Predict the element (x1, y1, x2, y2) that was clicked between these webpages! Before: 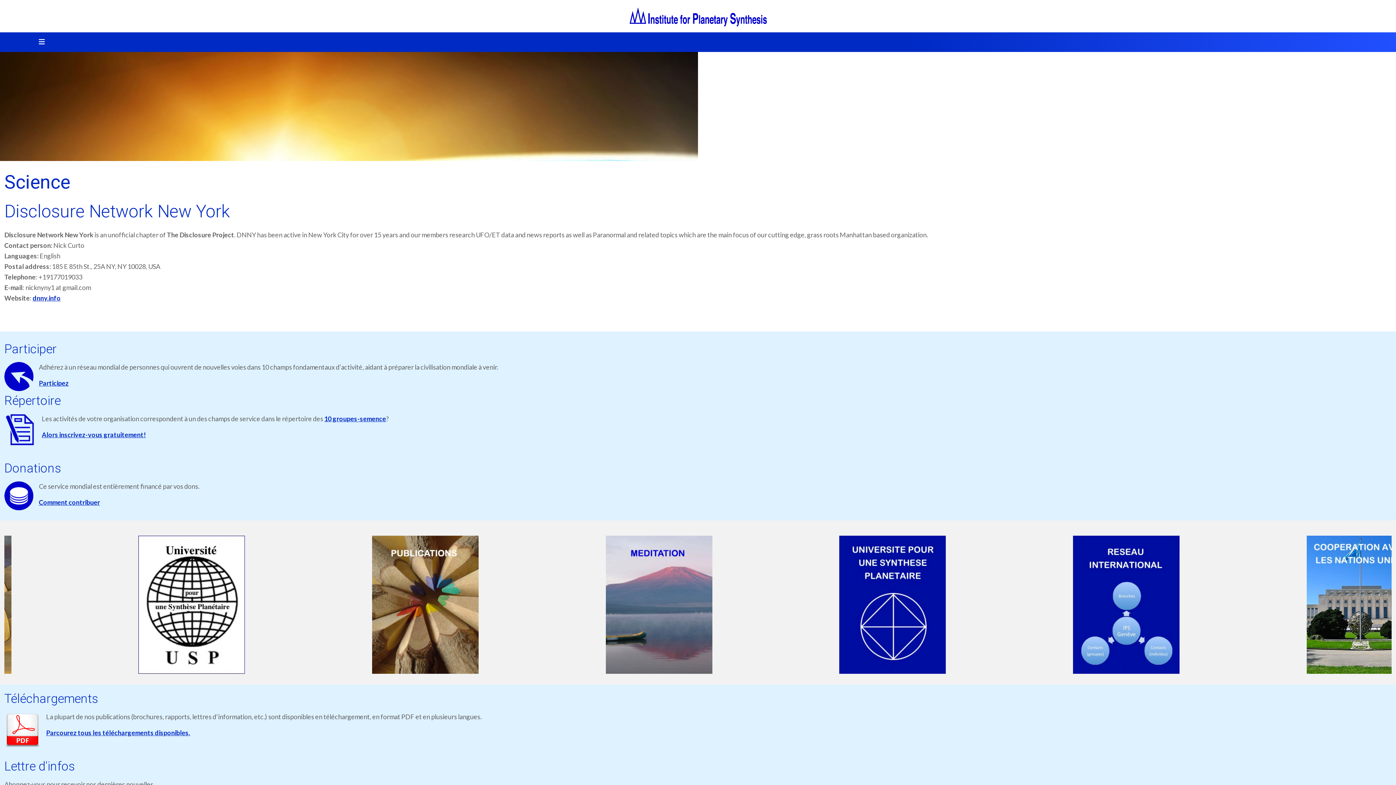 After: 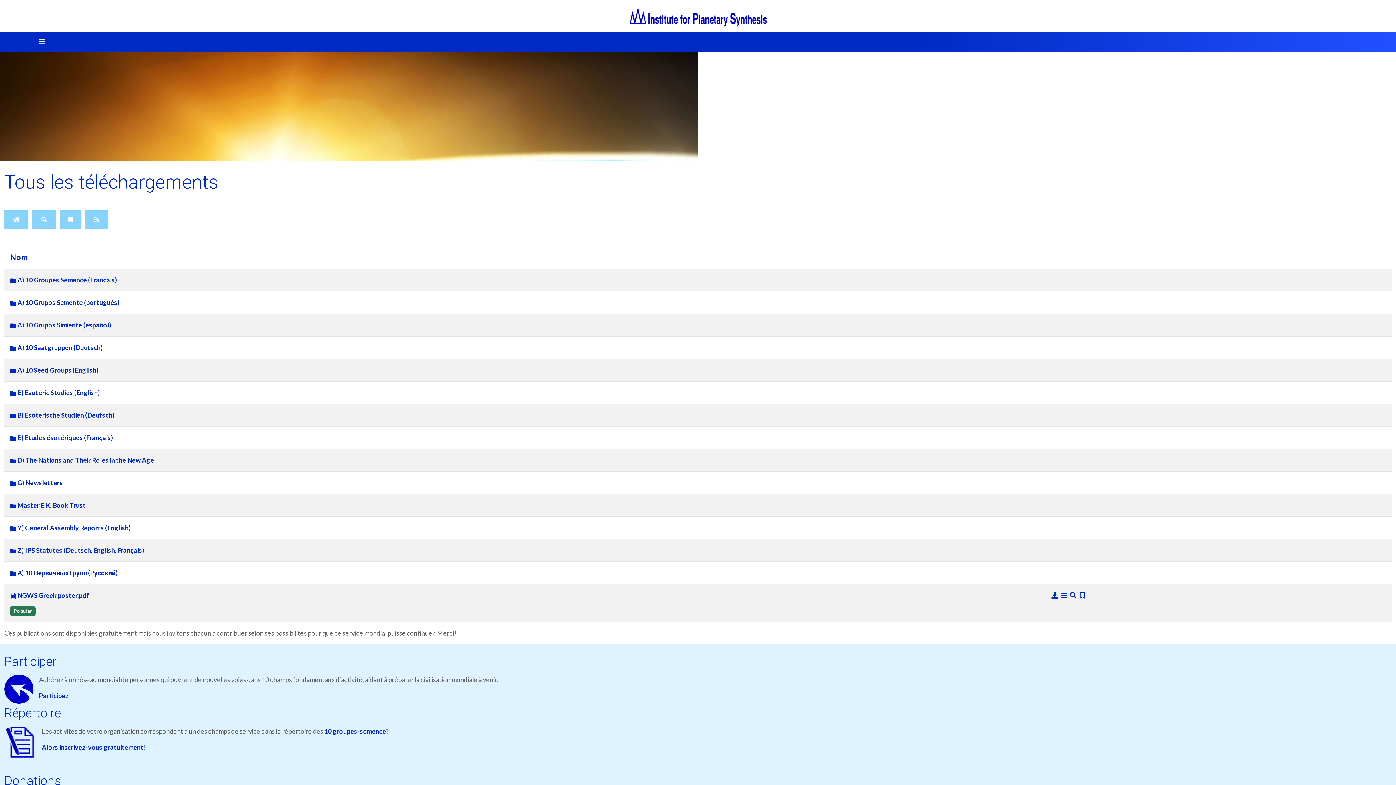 Action: bbox: (46, 729, 190, 737) label: Parcourez tous les téléchargements disponibles.